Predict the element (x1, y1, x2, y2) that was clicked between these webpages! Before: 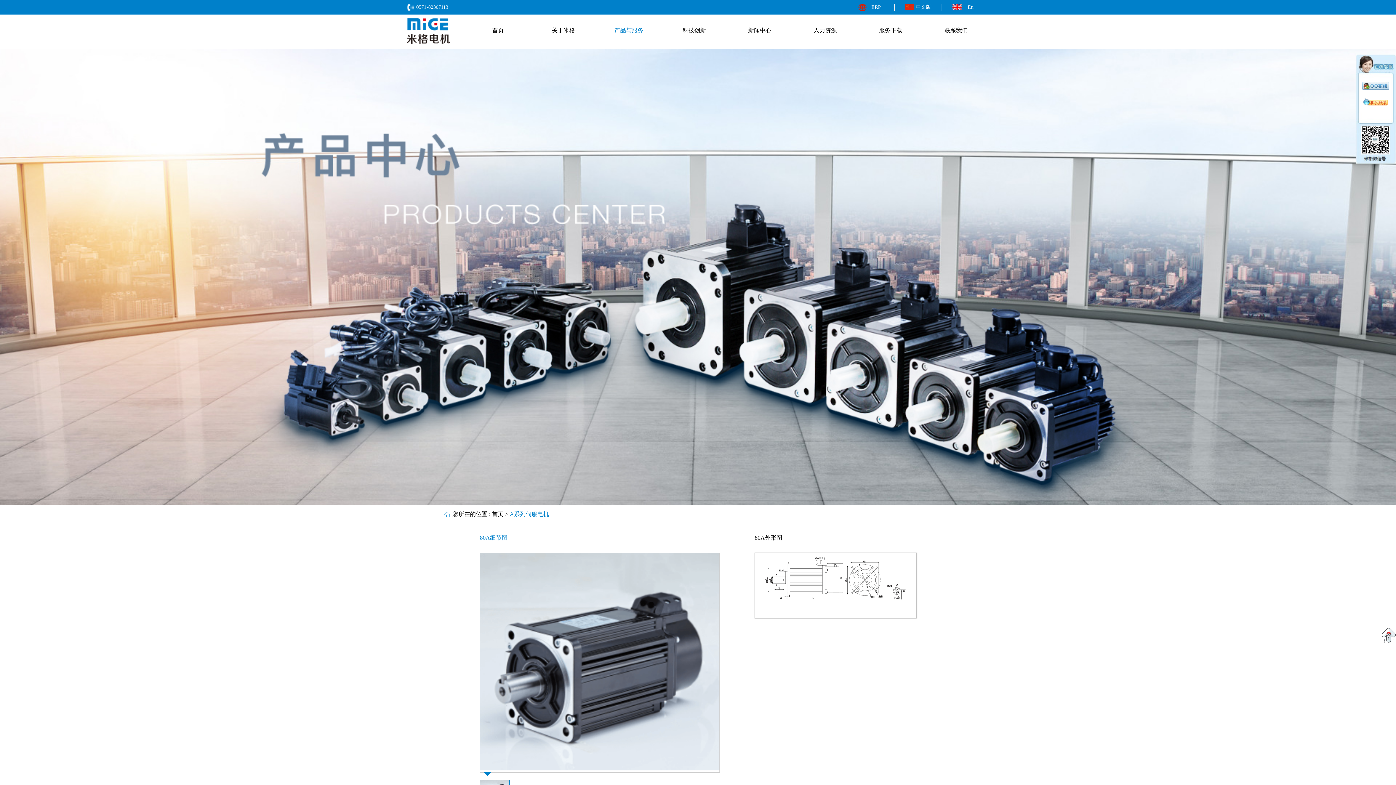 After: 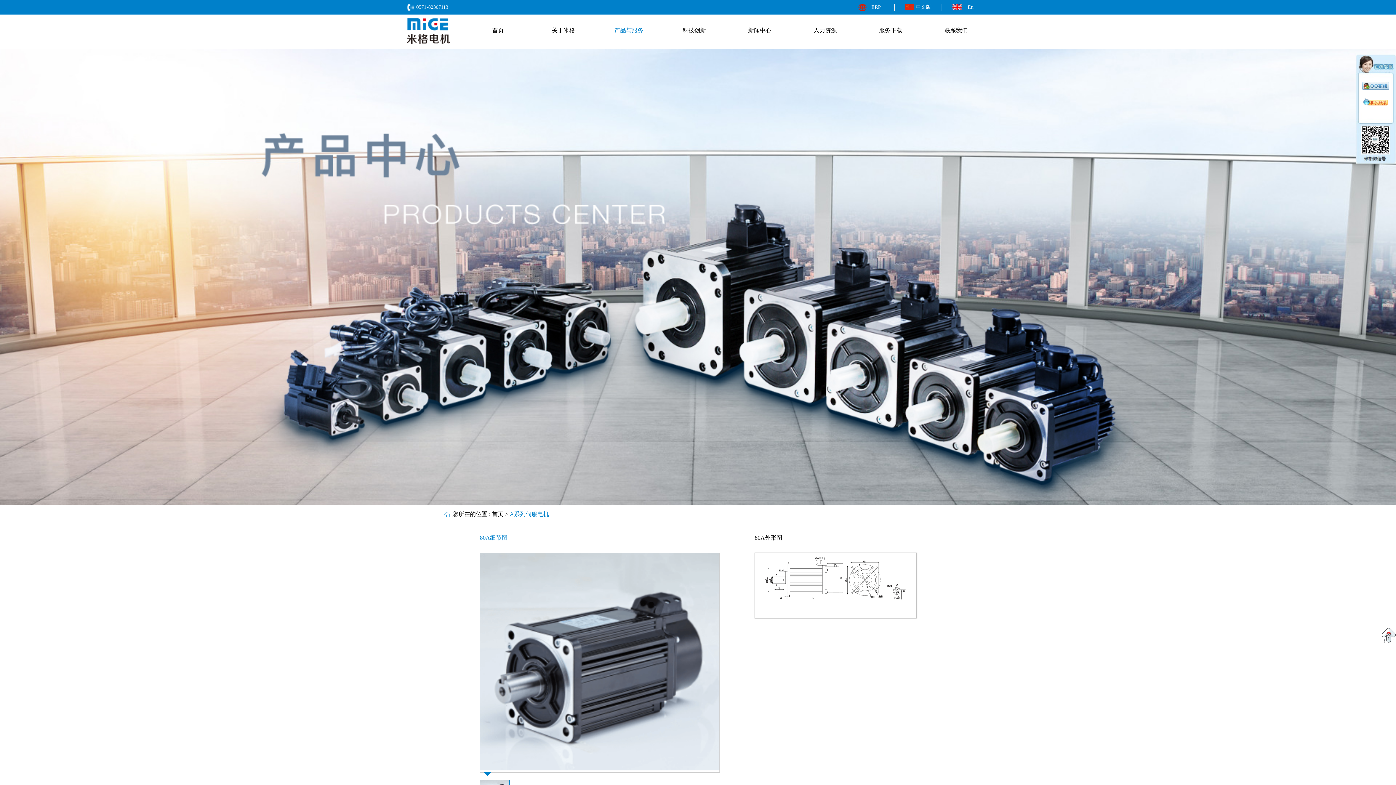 Action: label: 0571-82307113 bbox: (416, 4, 448, 9)